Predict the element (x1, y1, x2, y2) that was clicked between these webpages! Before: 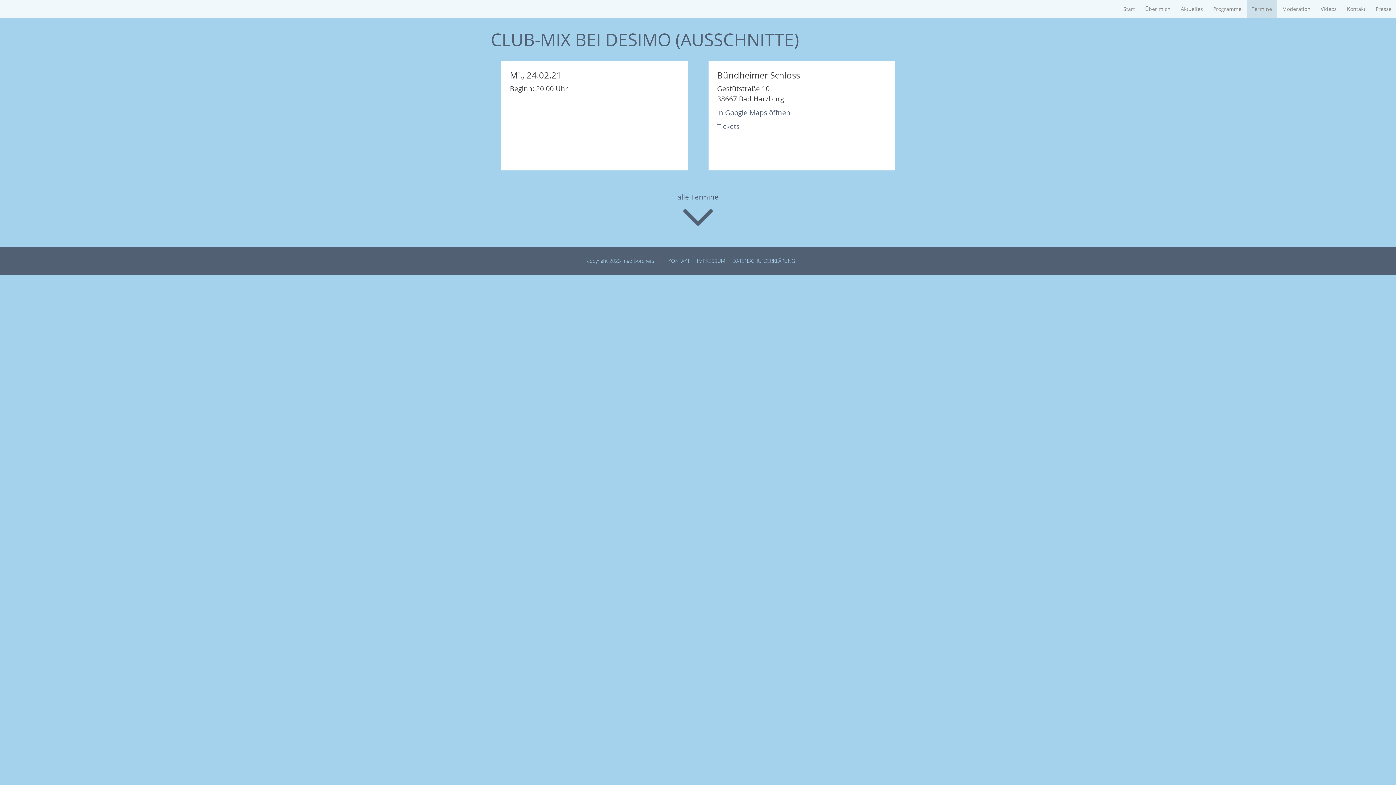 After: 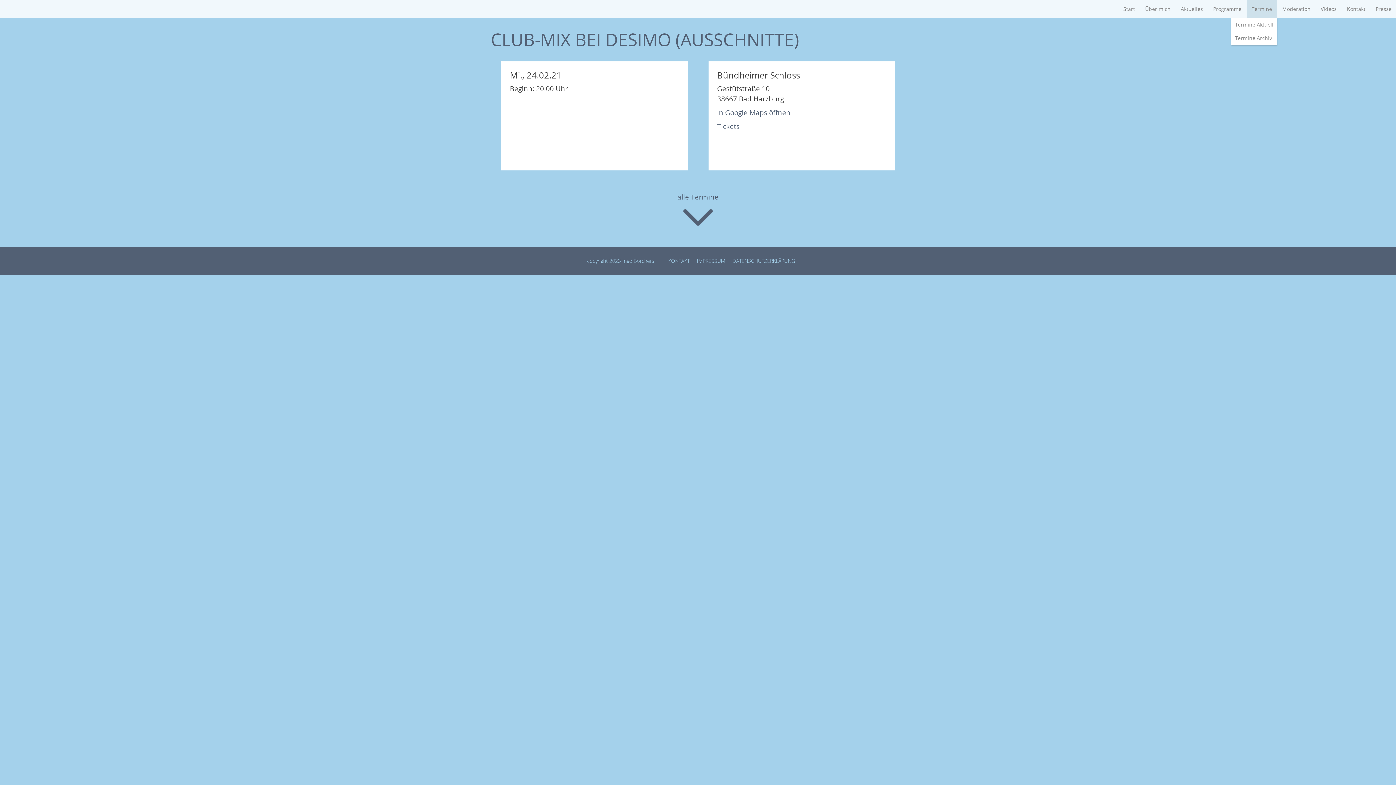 Action: bbox: (1246, 0, 1277, 17) label: Termine